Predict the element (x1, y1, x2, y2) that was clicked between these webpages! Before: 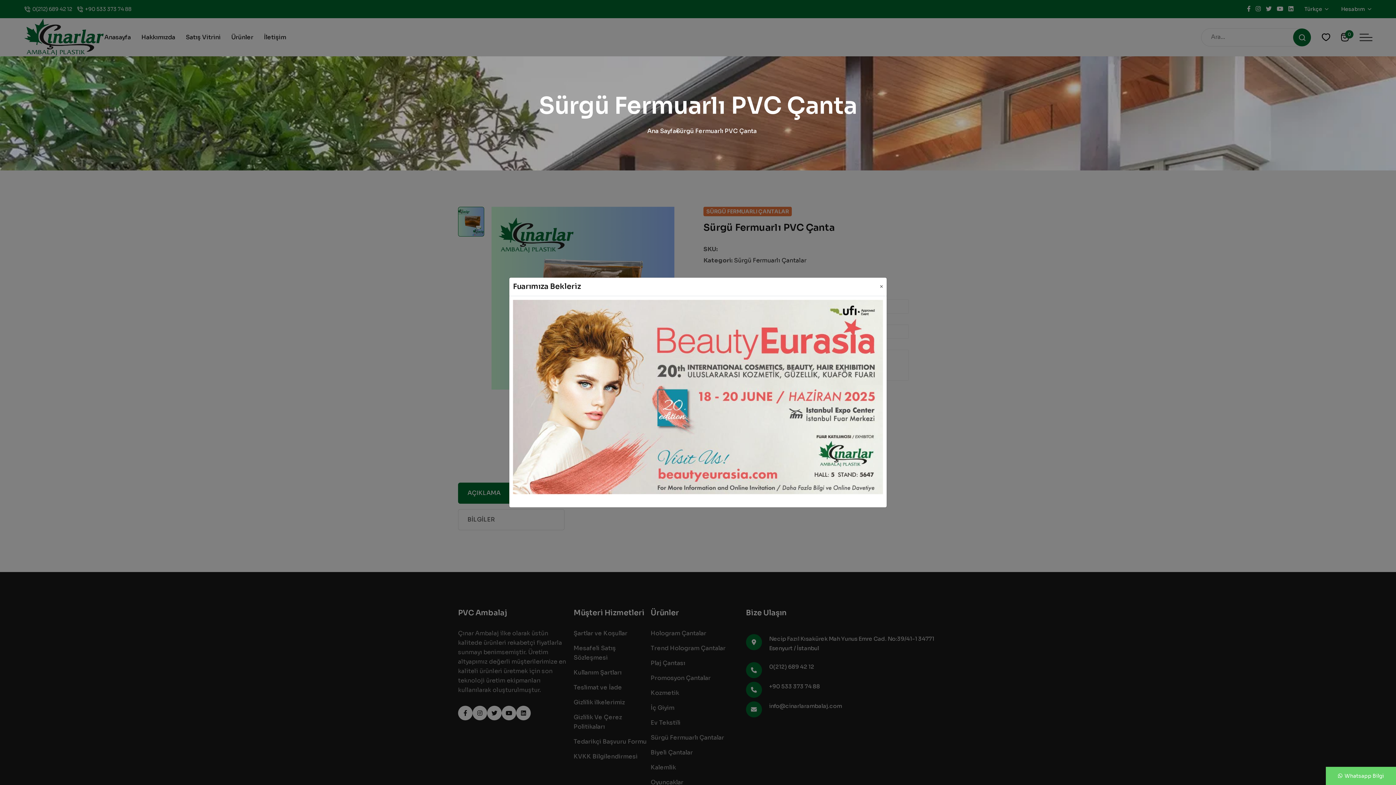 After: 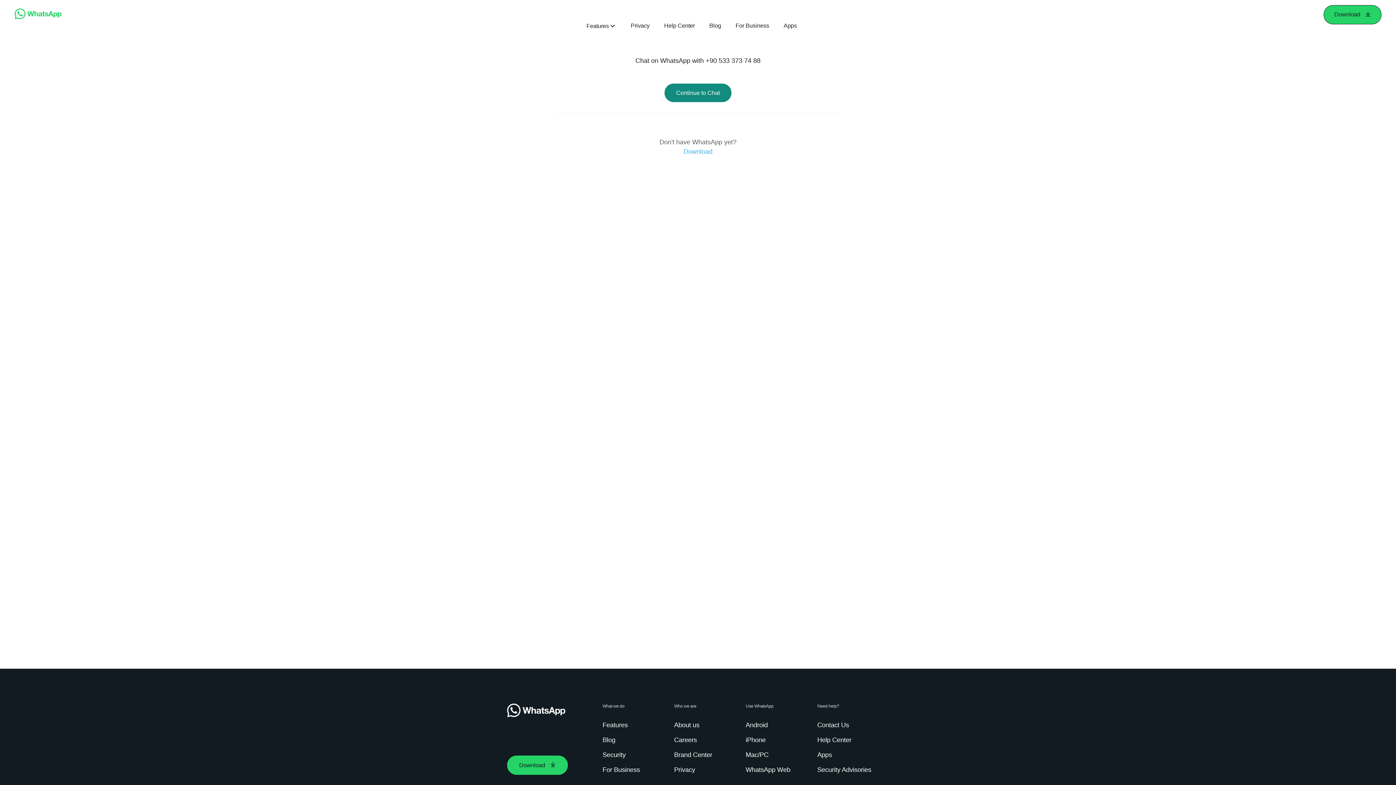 Action: label:   Whatsapp Bilgi bbox: (1326, 767, 1396, 785)